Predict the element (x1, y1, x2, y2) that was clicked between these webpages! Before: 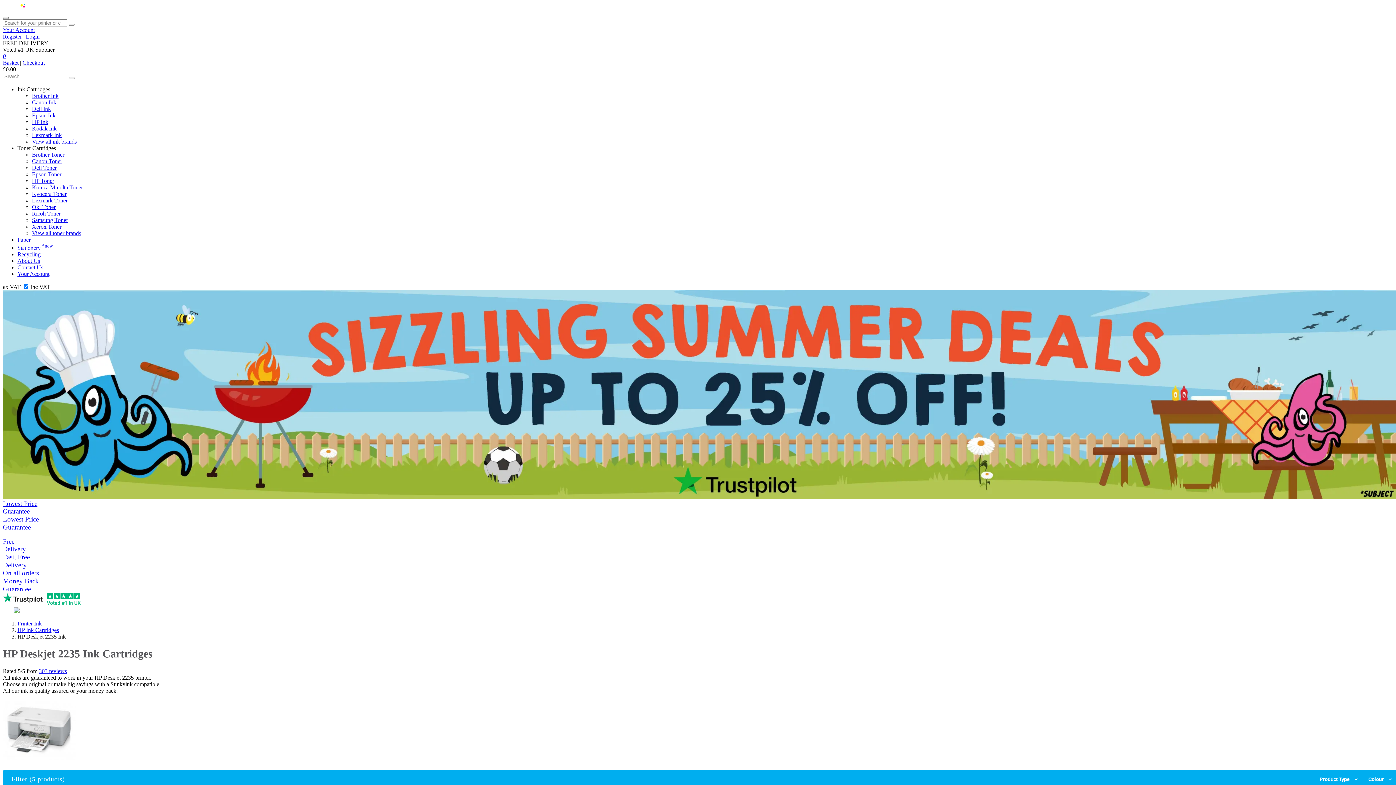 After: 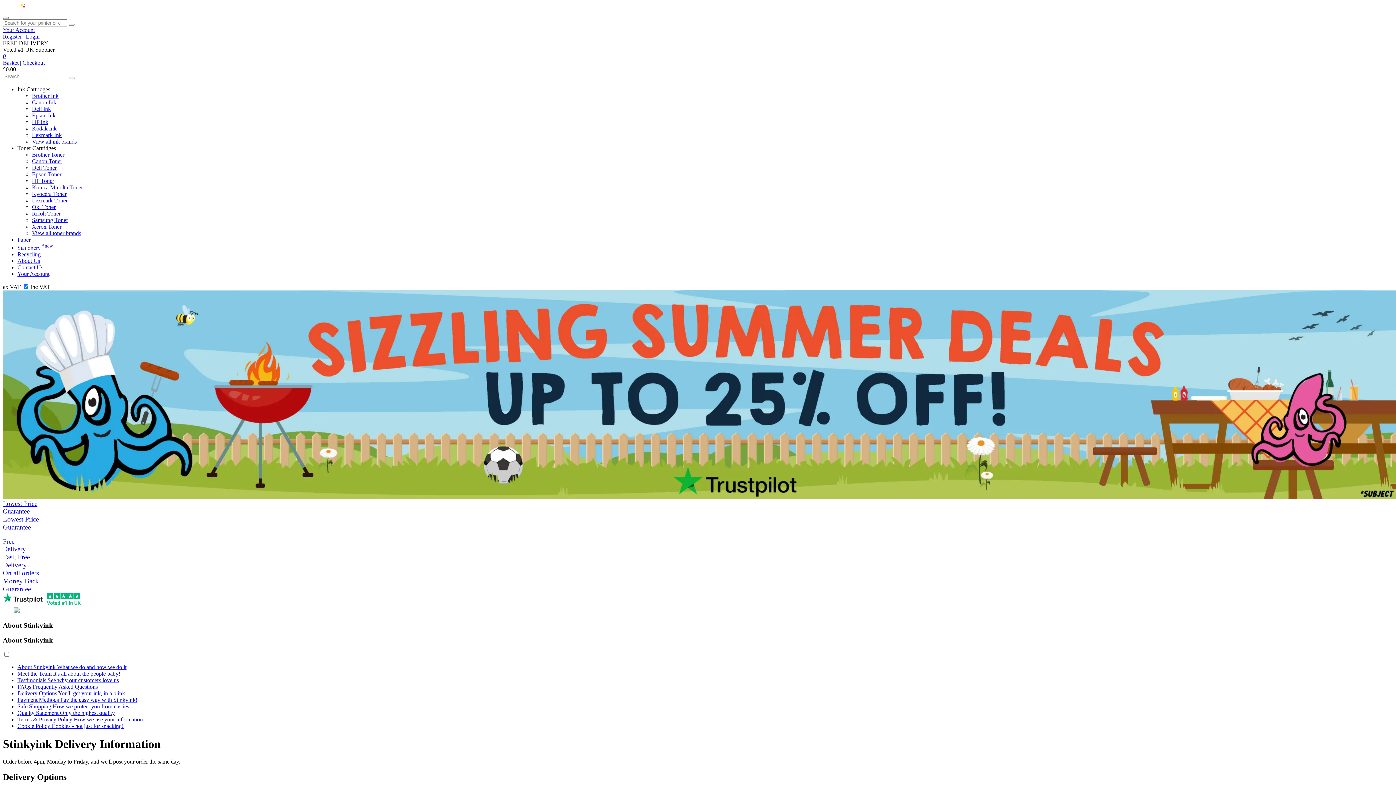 Action: label: Free
Delivery
Fast, Free
Delivery
On all orders bbox: (2, 538, 1393, 577)